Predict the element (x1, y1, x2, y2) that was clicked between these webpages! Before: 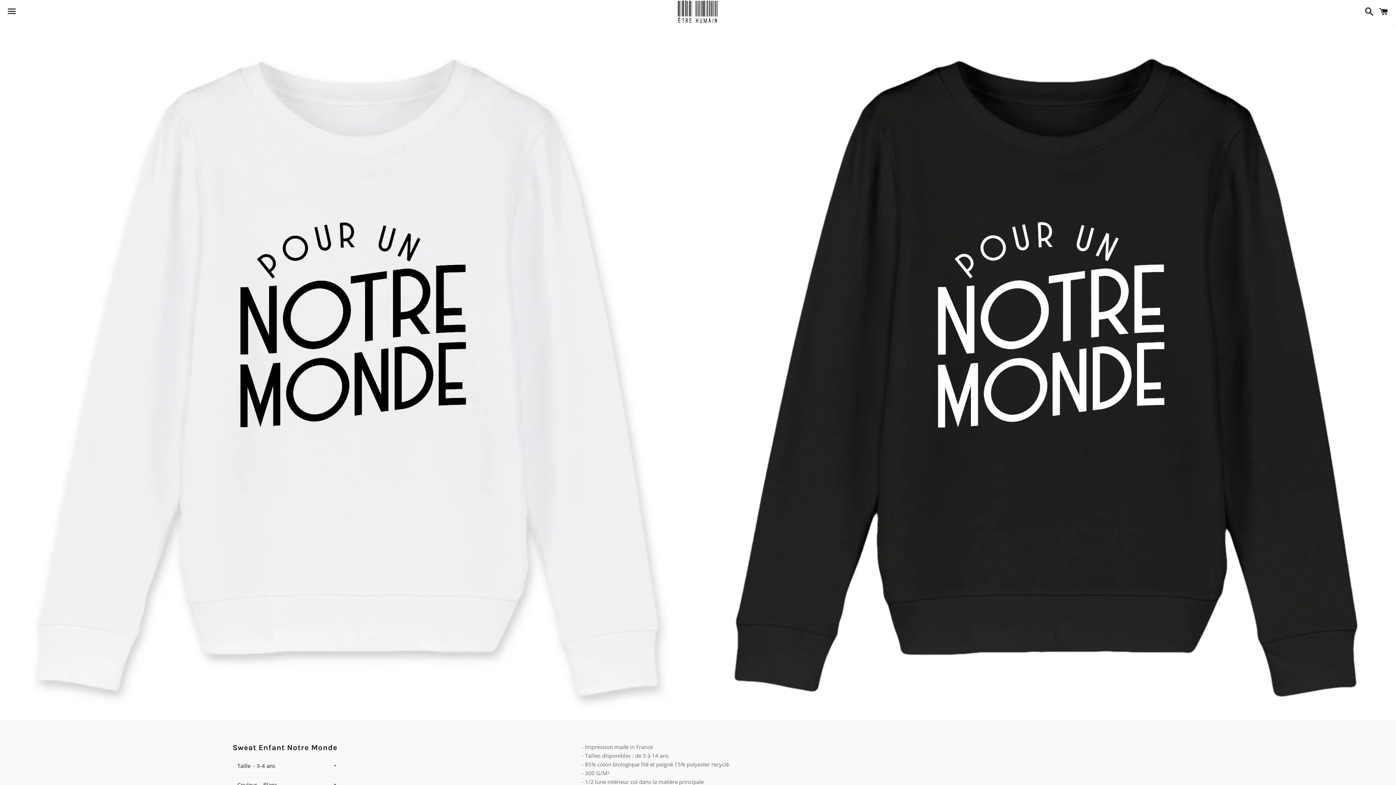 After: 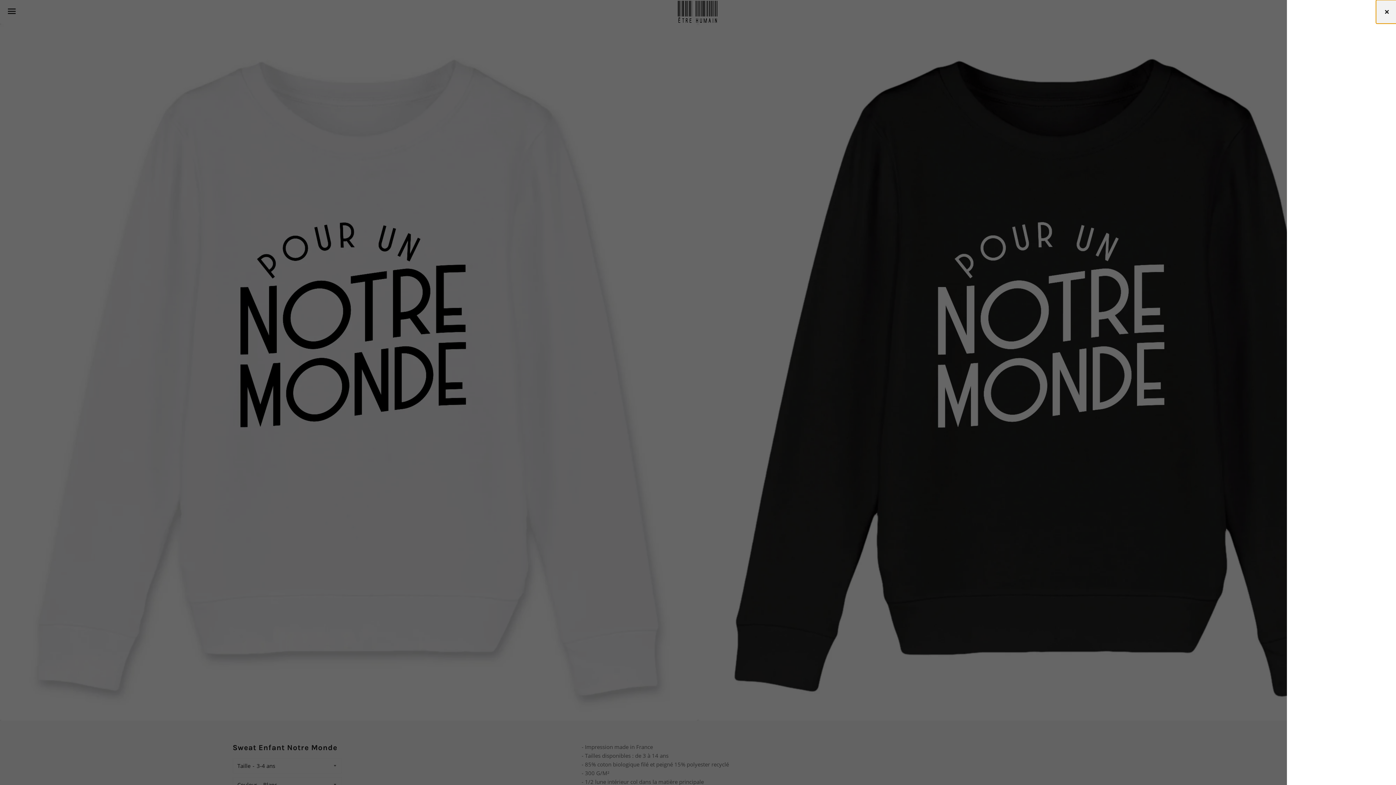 Action: label: Panier bbox: (1375, 0, 1392, 22)